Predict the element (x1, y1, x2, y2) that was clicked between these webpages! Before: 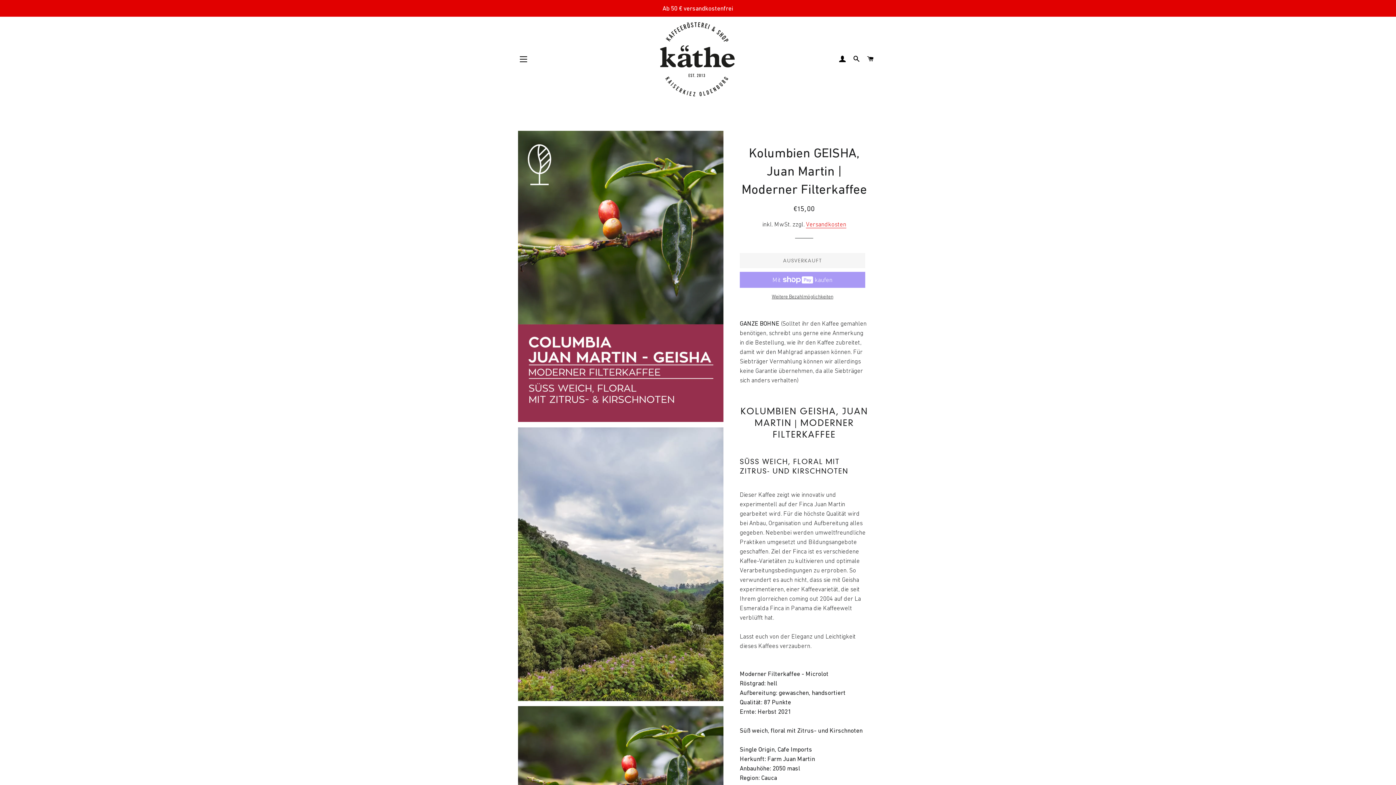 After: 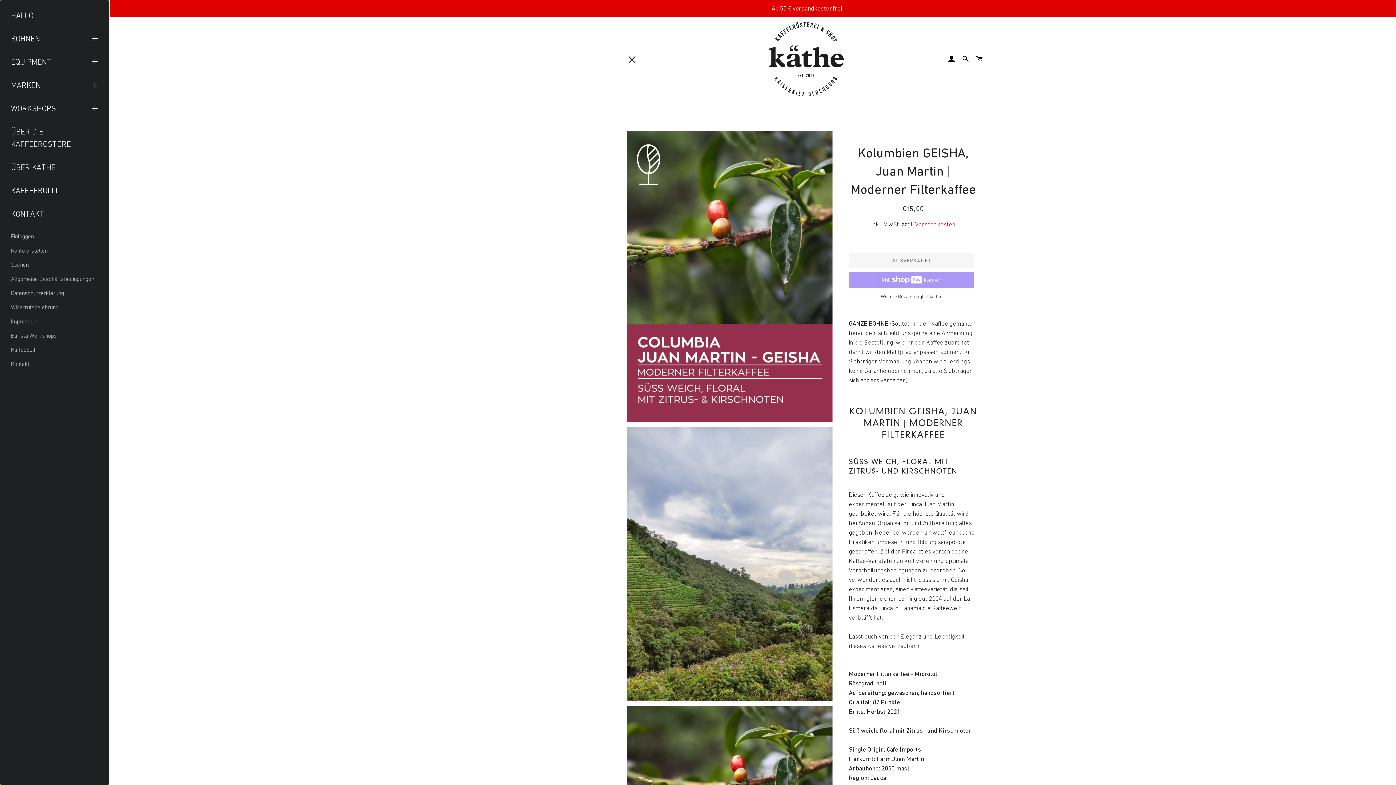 Action: label: SEITENNAVIGATION bbox: (514, 50, 532, 68)